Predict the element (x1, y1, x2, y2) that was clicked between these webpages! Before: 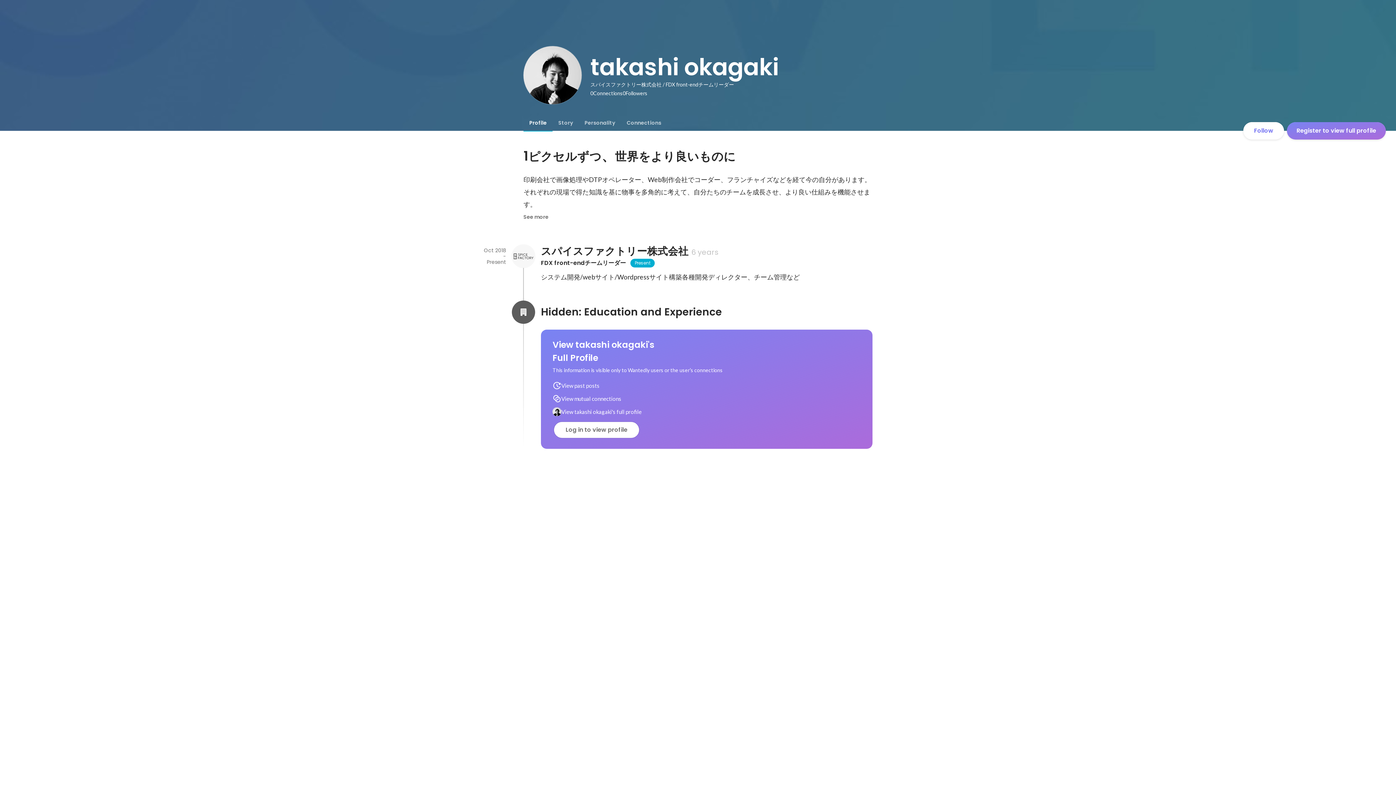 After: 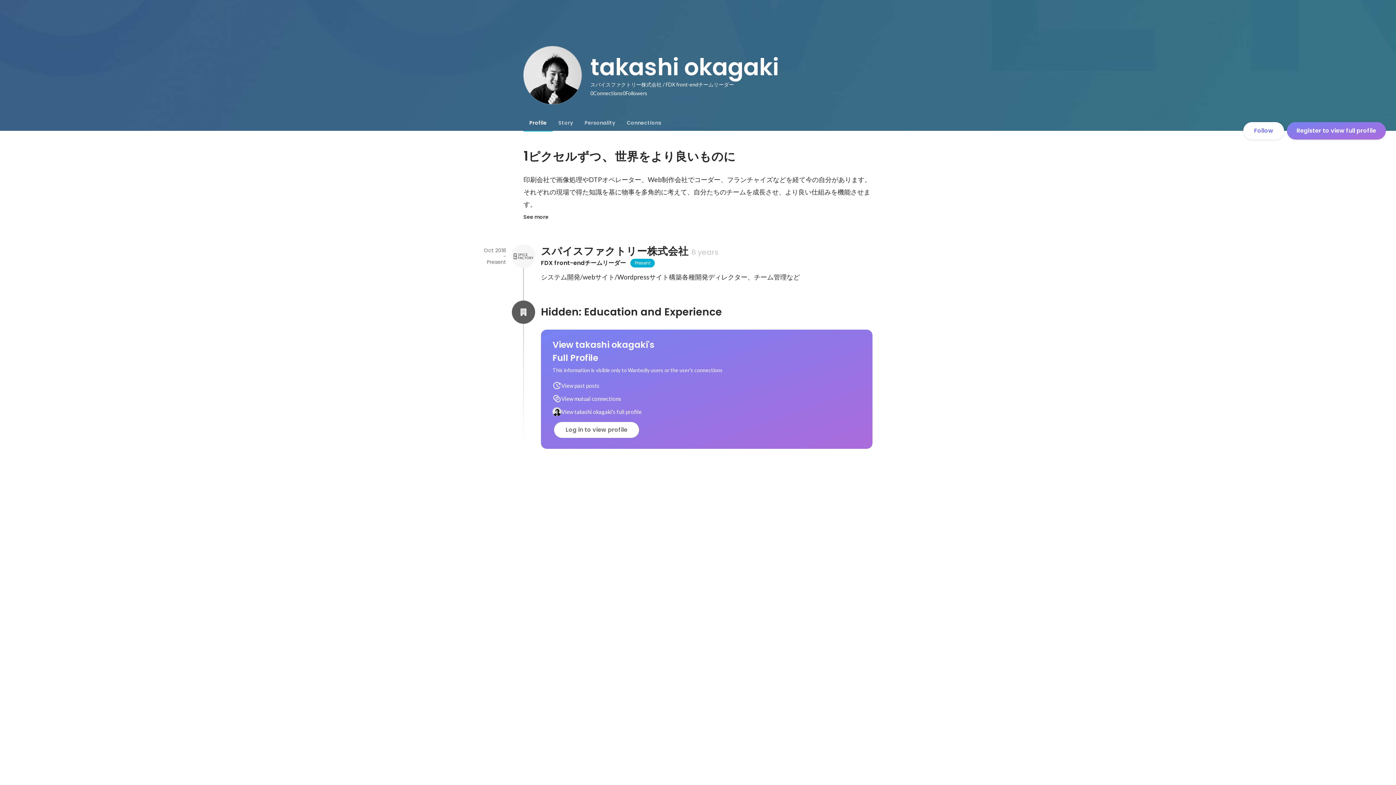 Action: label: See more bbox: (517, 210, 554, 223)